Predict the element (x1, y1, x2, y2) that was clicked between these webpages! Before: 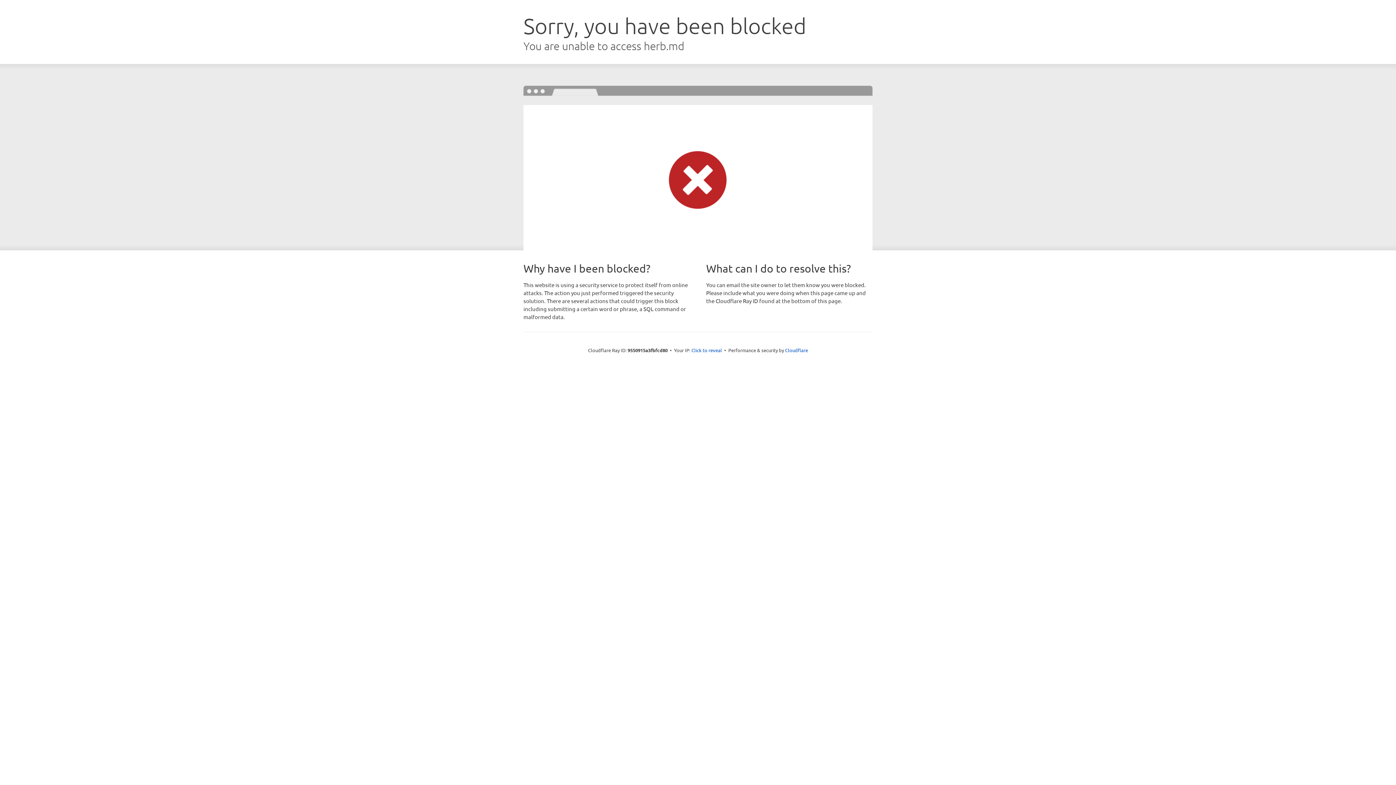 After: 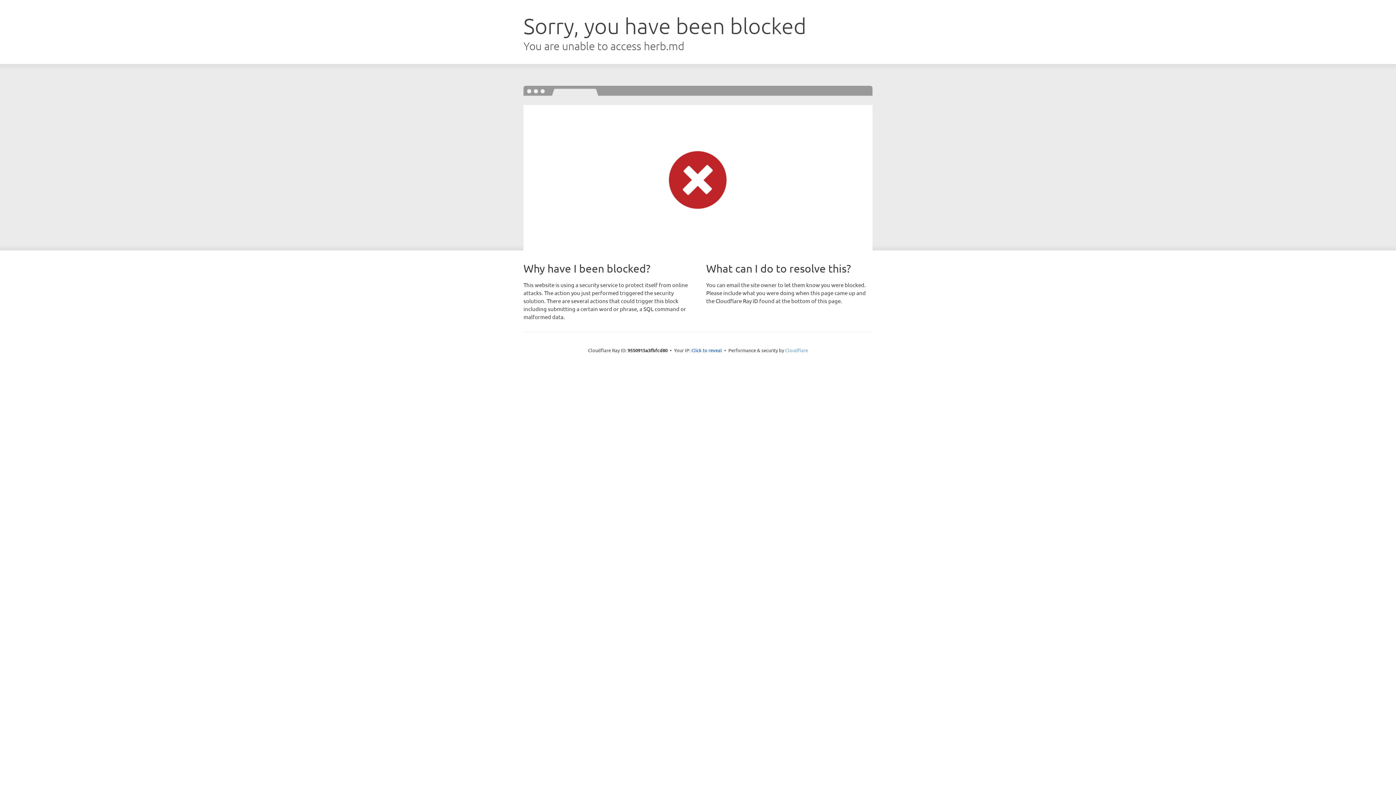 Action: bbox: (785, 347, 808, 353) label: Cloudflare